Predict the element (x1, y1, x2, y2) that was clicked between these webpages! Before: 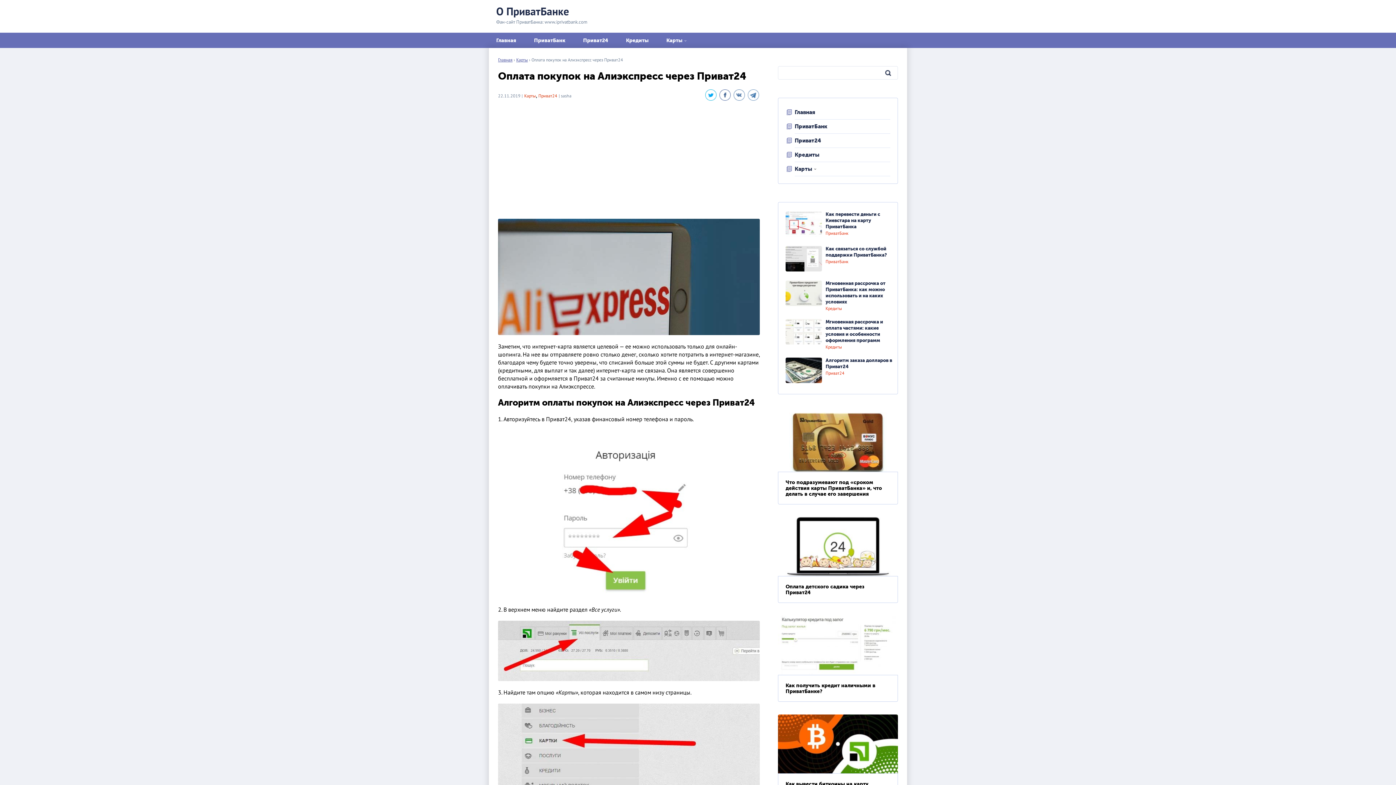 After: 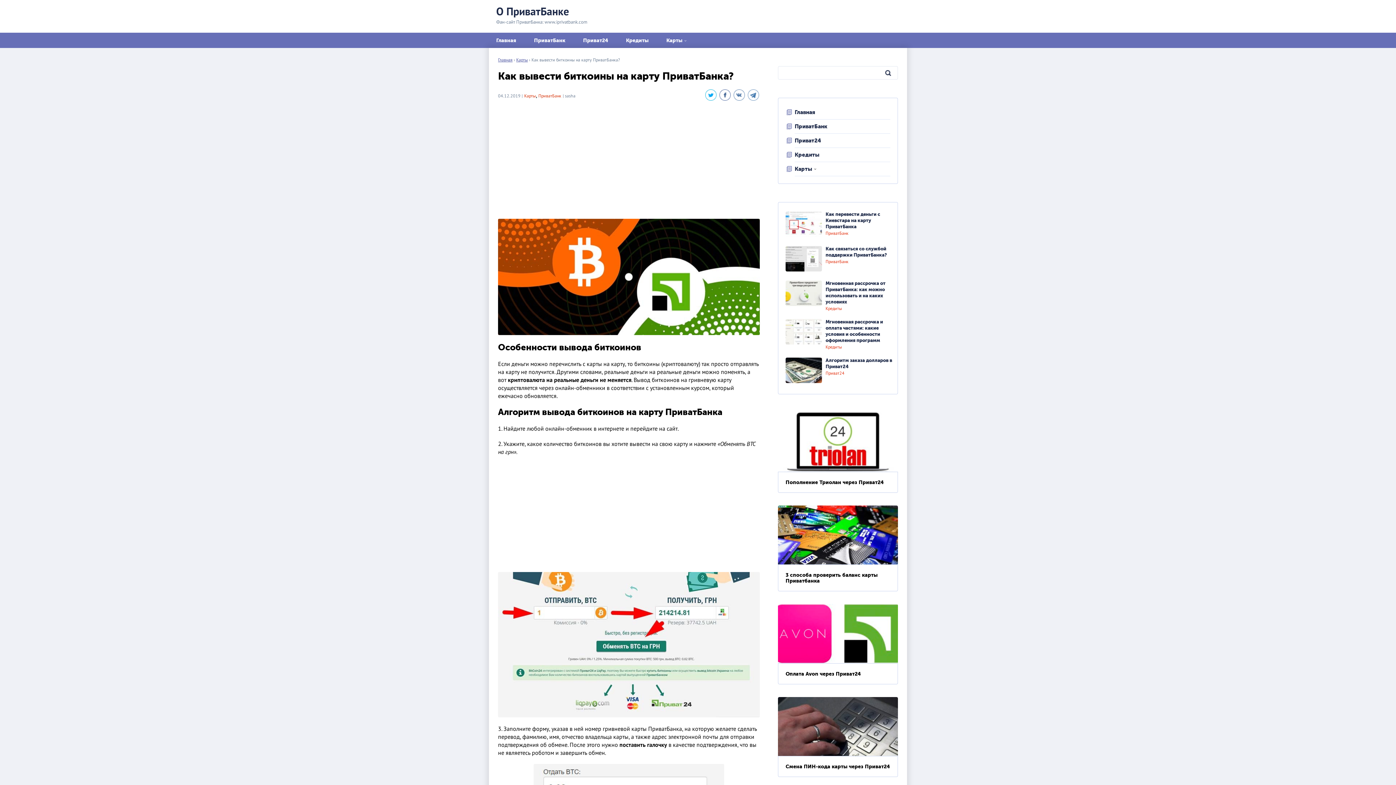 Action: label: Как вывести биткоины на карту ПриватБанка? bbox: (778, 714, 898, 800)